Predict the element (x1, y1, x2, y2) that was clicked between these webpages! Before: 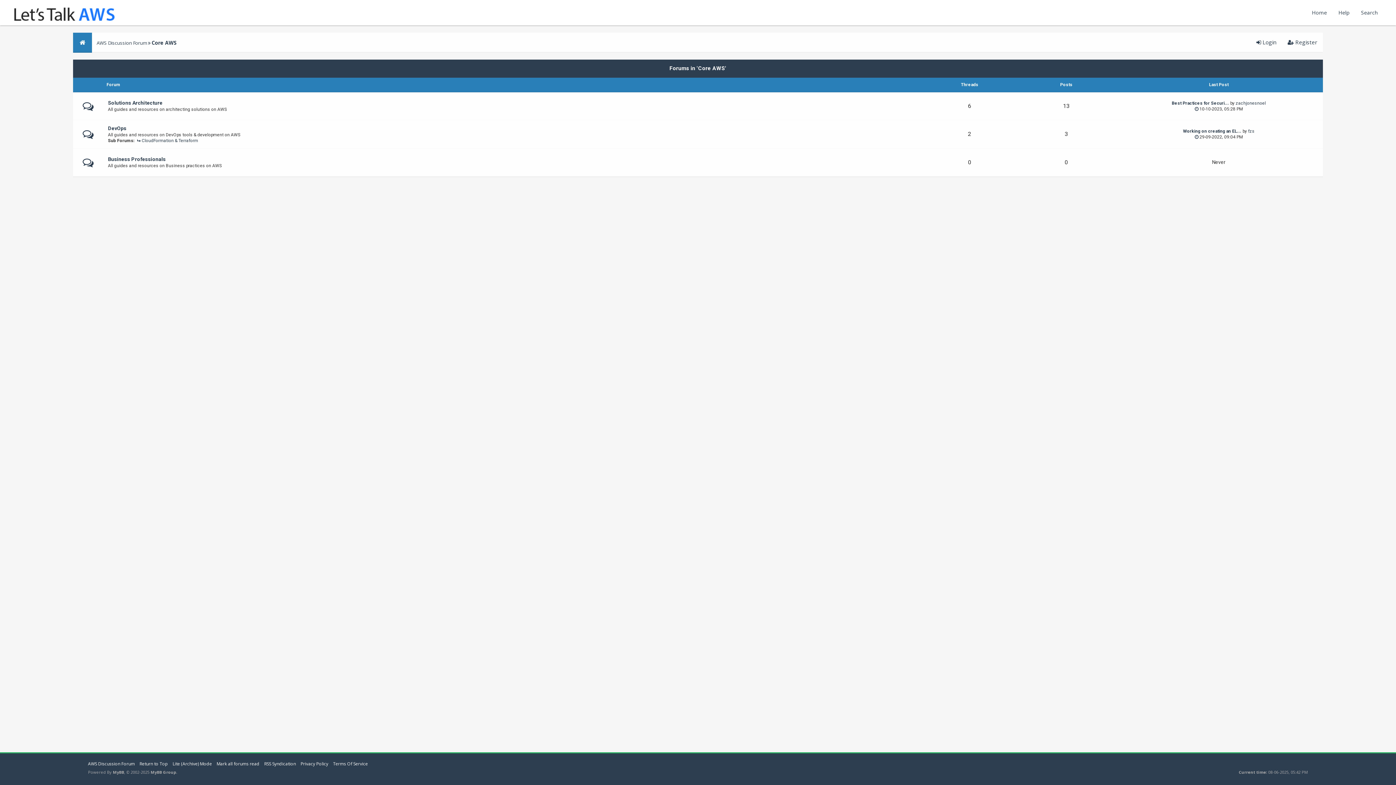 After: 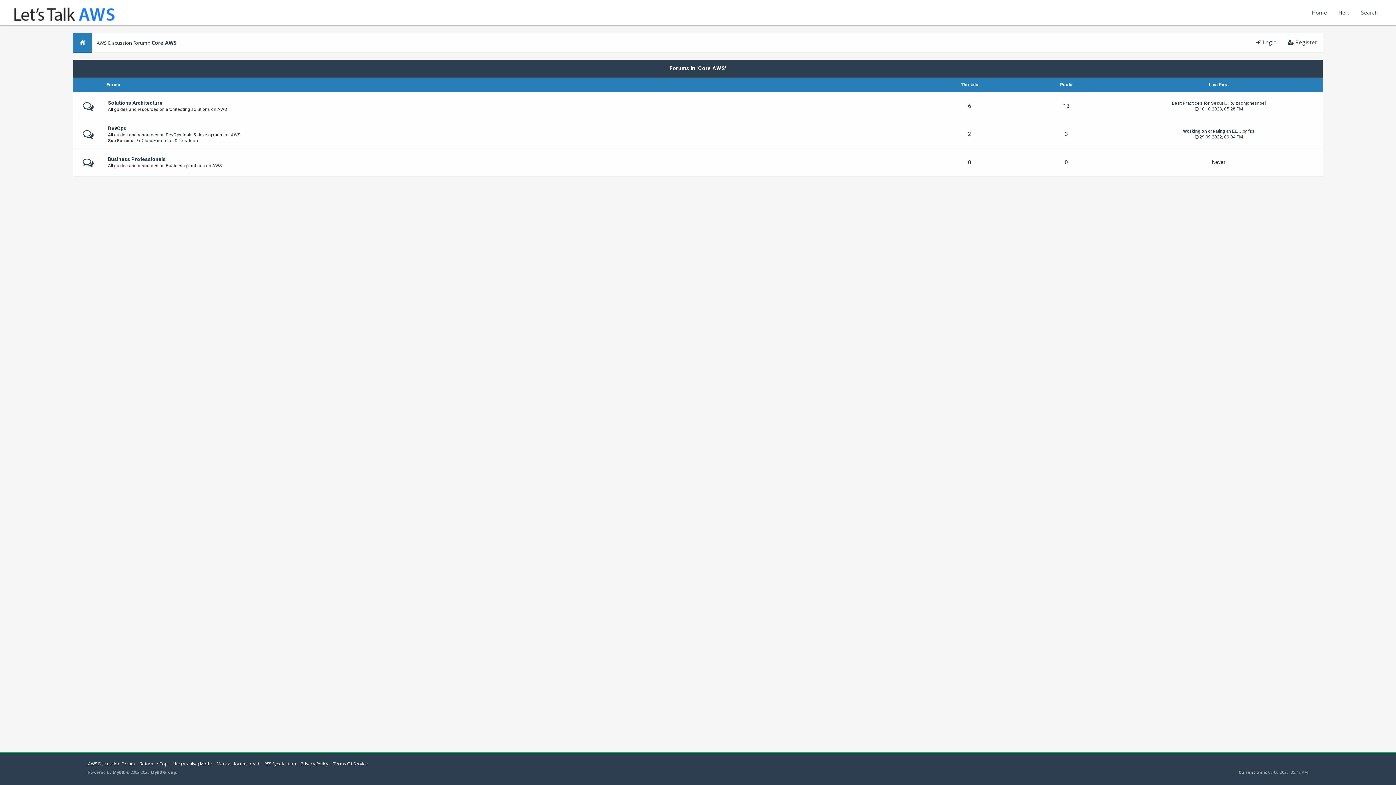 Action: label: Return to Top bbox: (139, 761, 168, 767)